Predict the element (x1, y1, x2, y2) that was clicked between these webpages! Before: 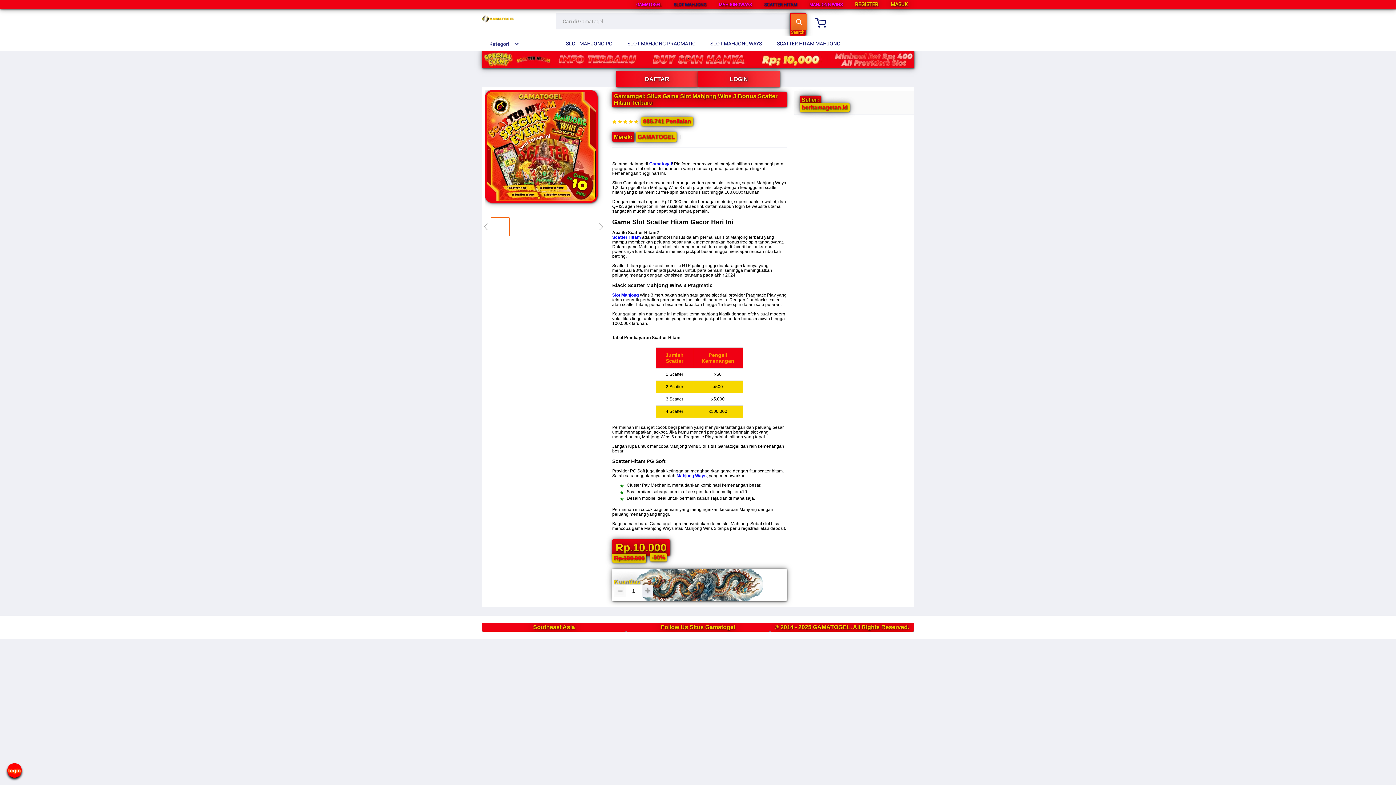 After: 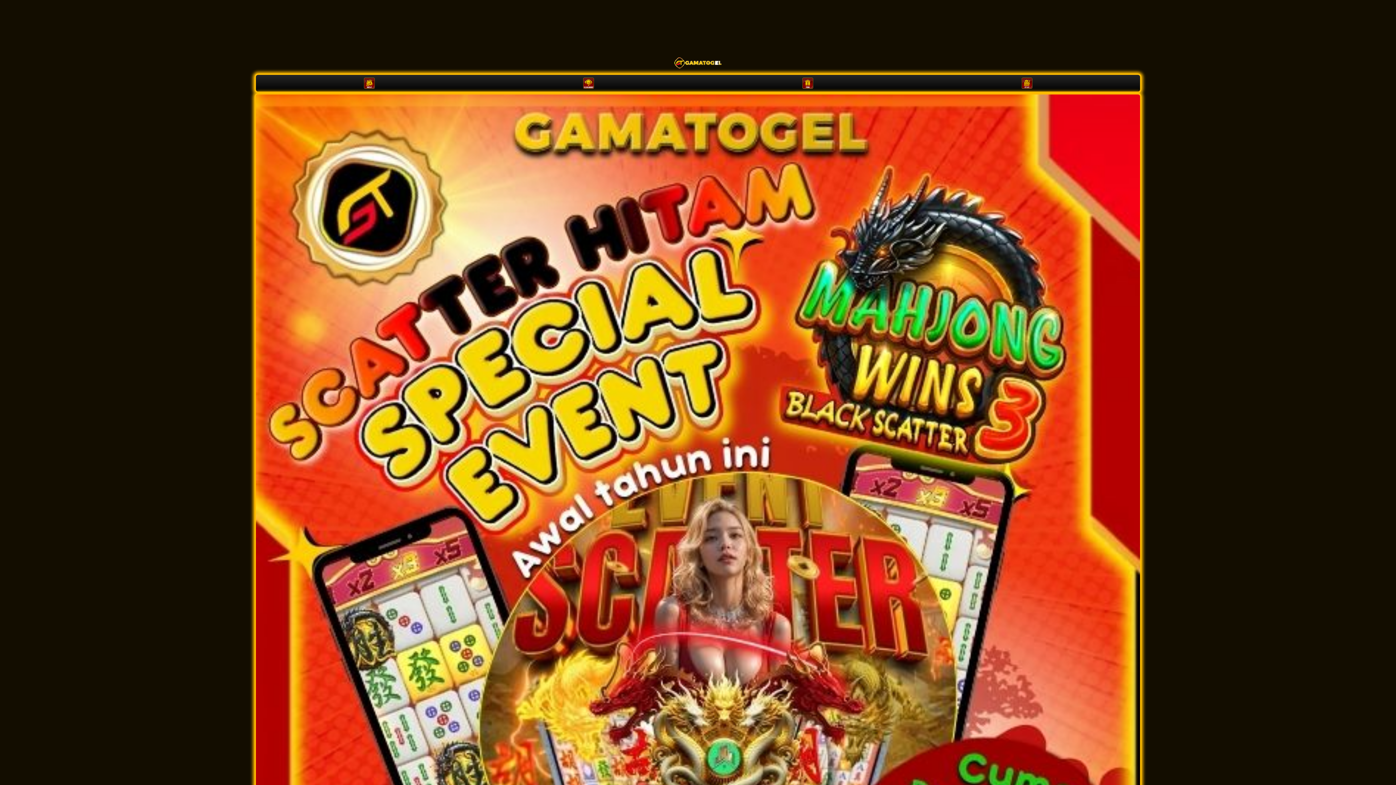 Action: bbox: (855, 1, 878, 7) label: REGISTER